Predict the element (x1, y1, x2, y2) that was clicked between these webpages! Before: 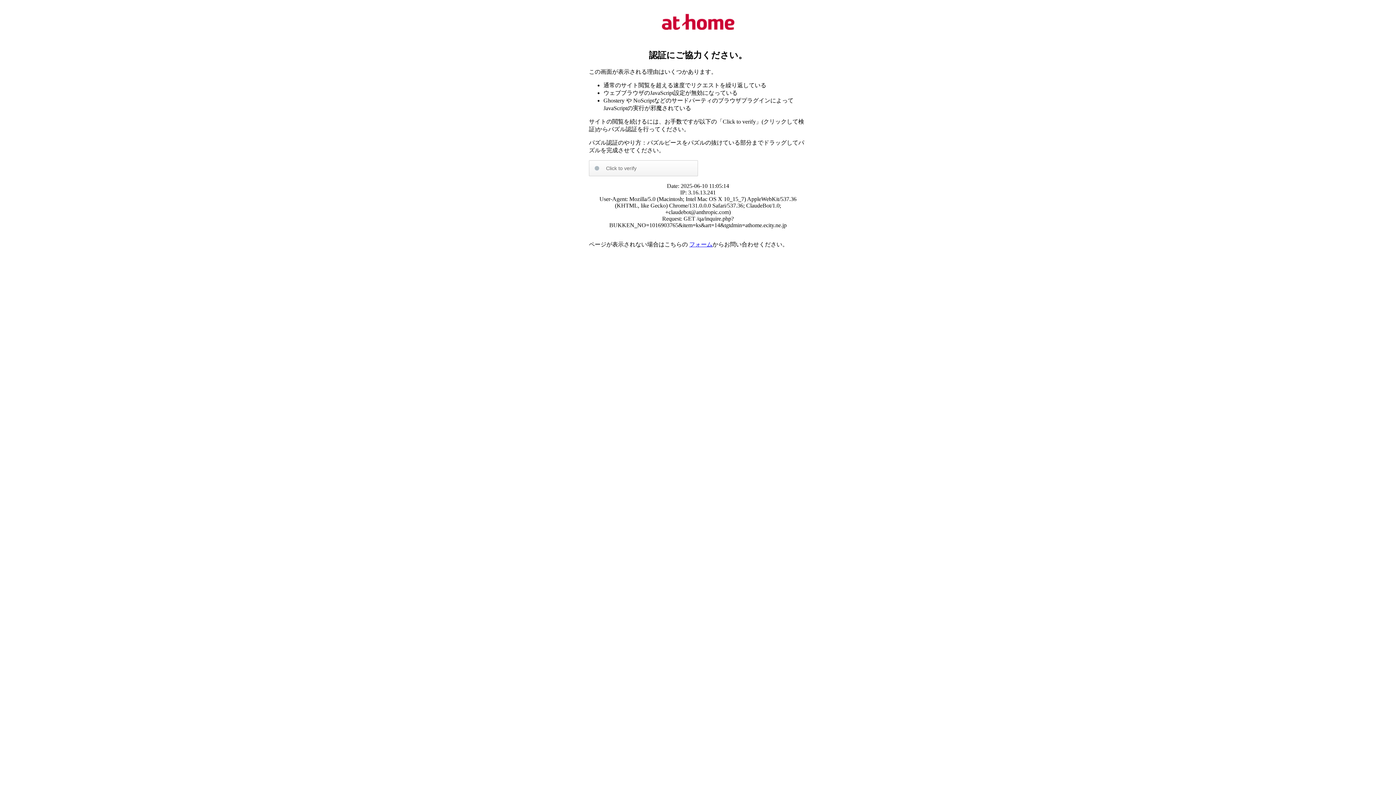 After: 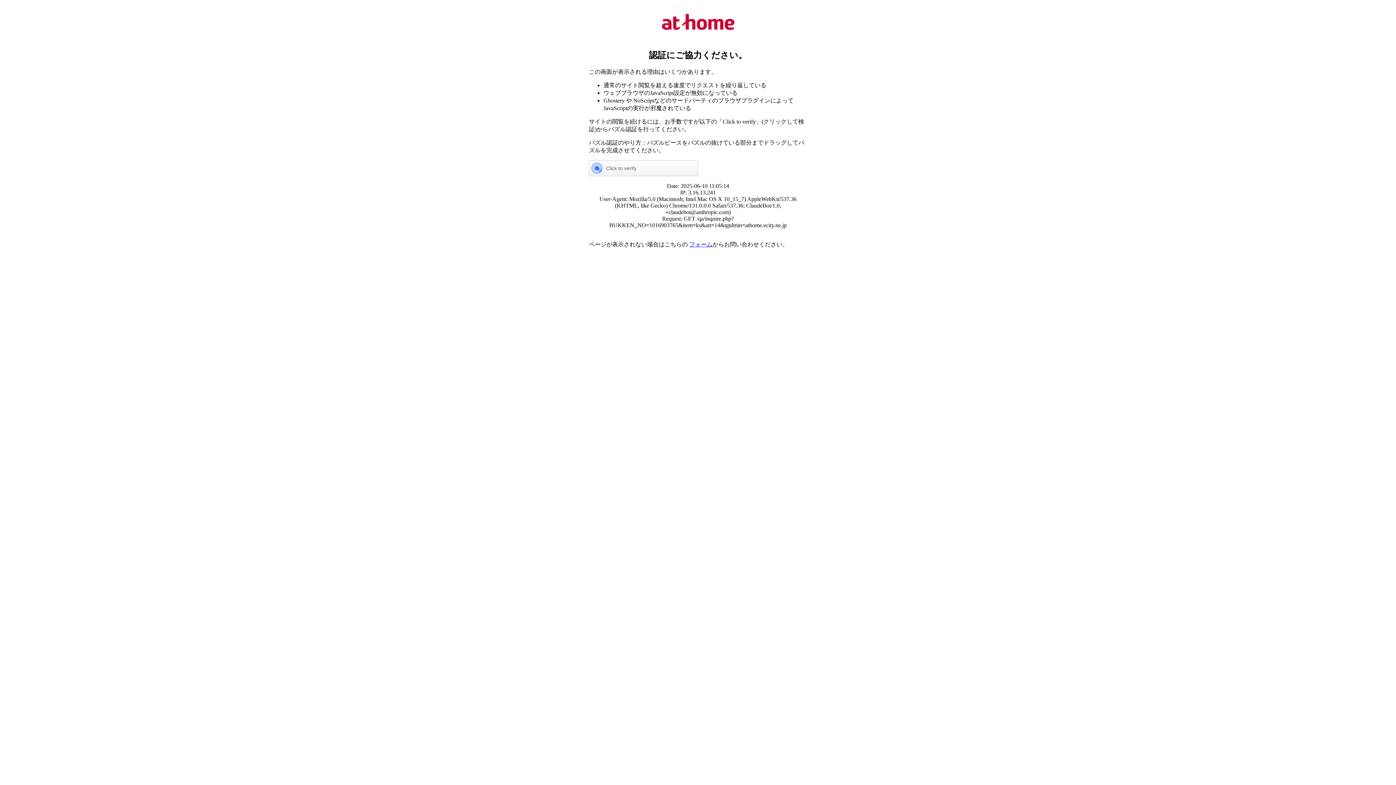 Action: bbox: (689, 241, 712, 247) label: フォーム